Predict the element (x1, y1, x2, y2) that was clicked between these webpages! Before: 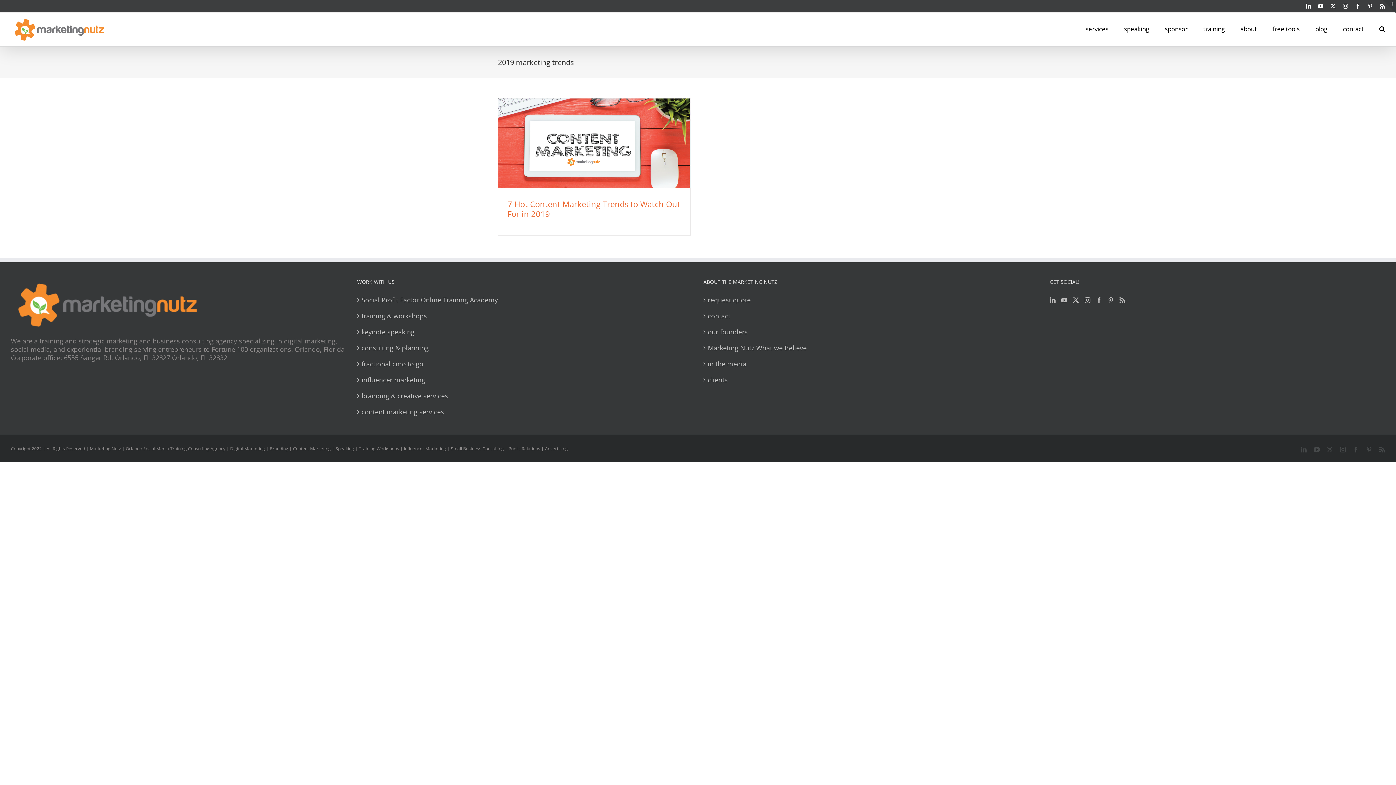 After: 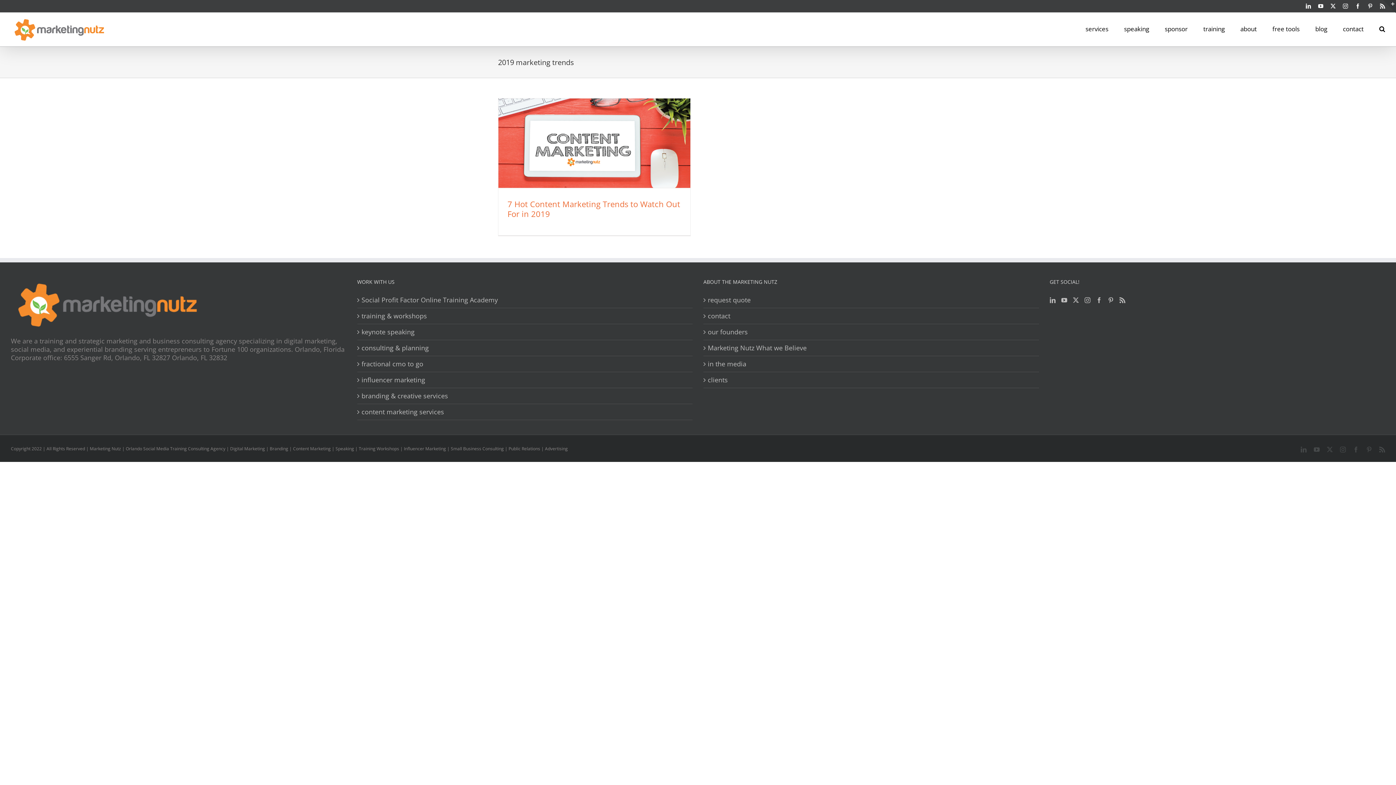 Action: label: YouTube bbox: (1314, 446, 1320, 452)